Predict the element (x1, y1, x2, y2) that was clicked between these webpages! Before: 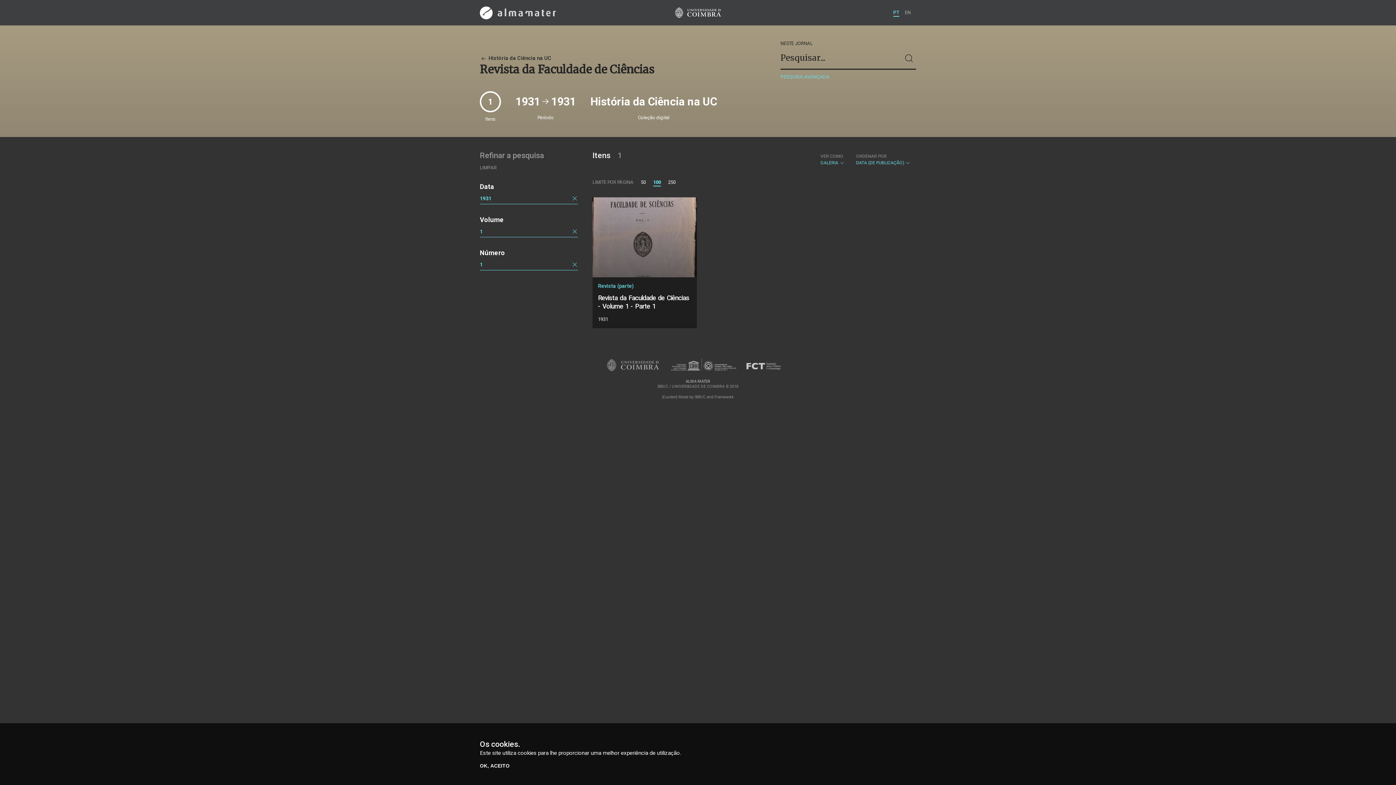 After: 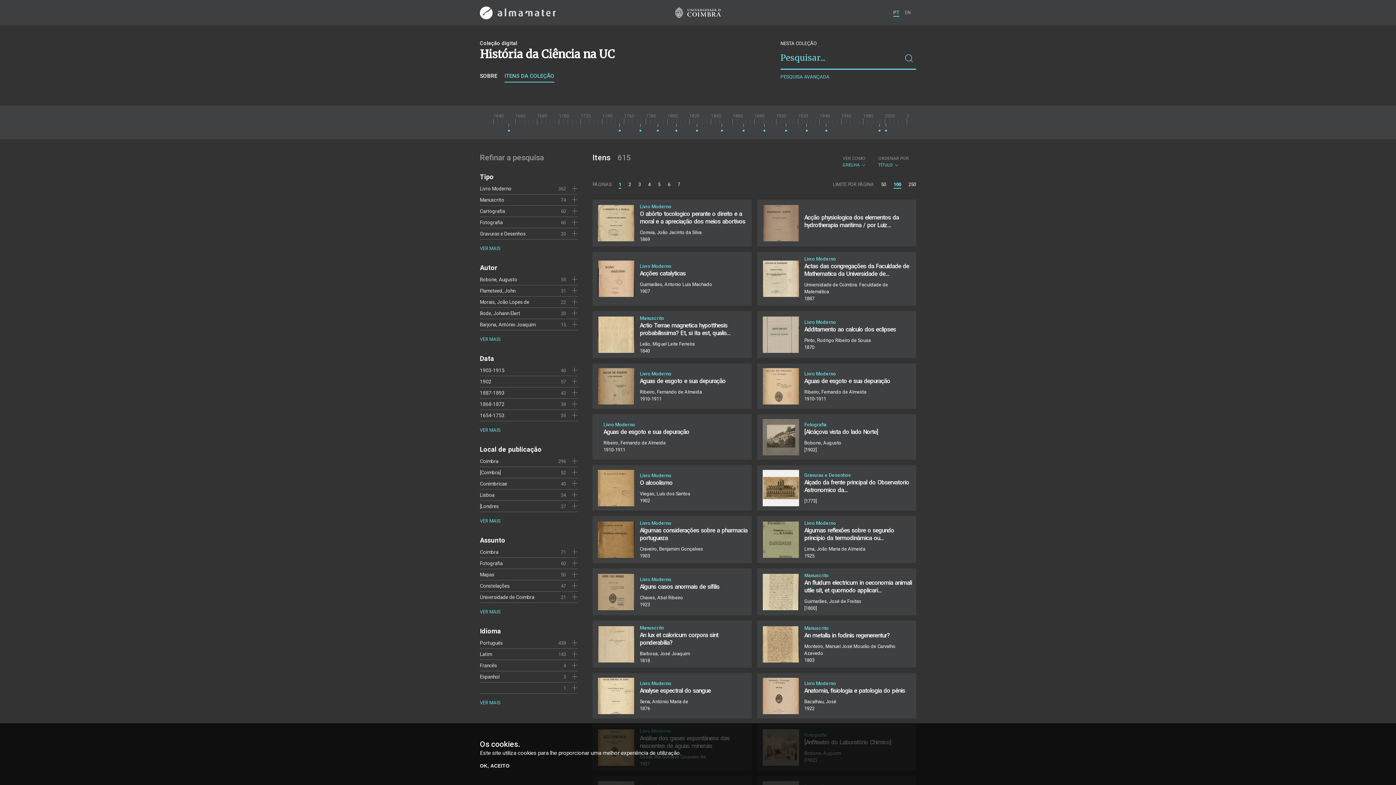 Action: label:  História da Ciência na UC bbox: (480, 55, 551, 61)